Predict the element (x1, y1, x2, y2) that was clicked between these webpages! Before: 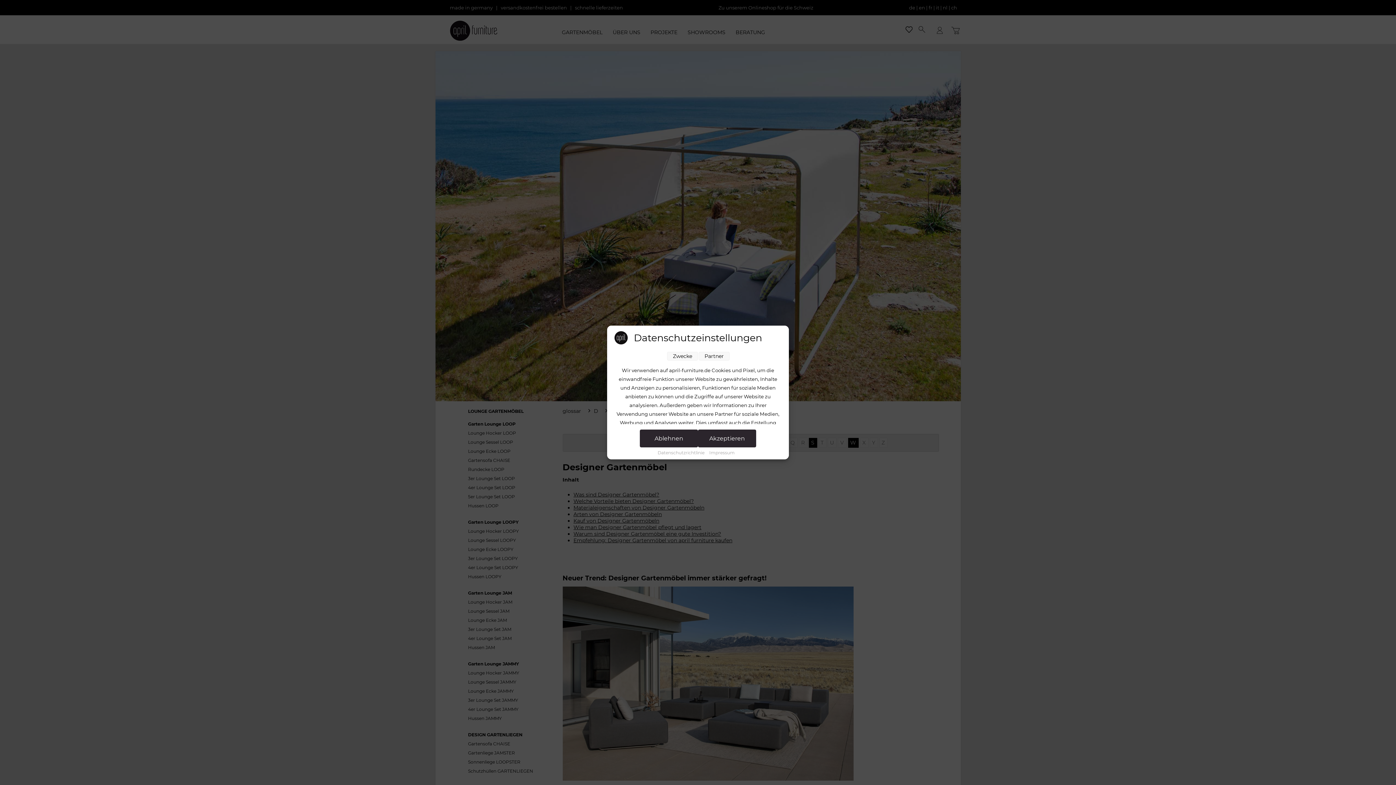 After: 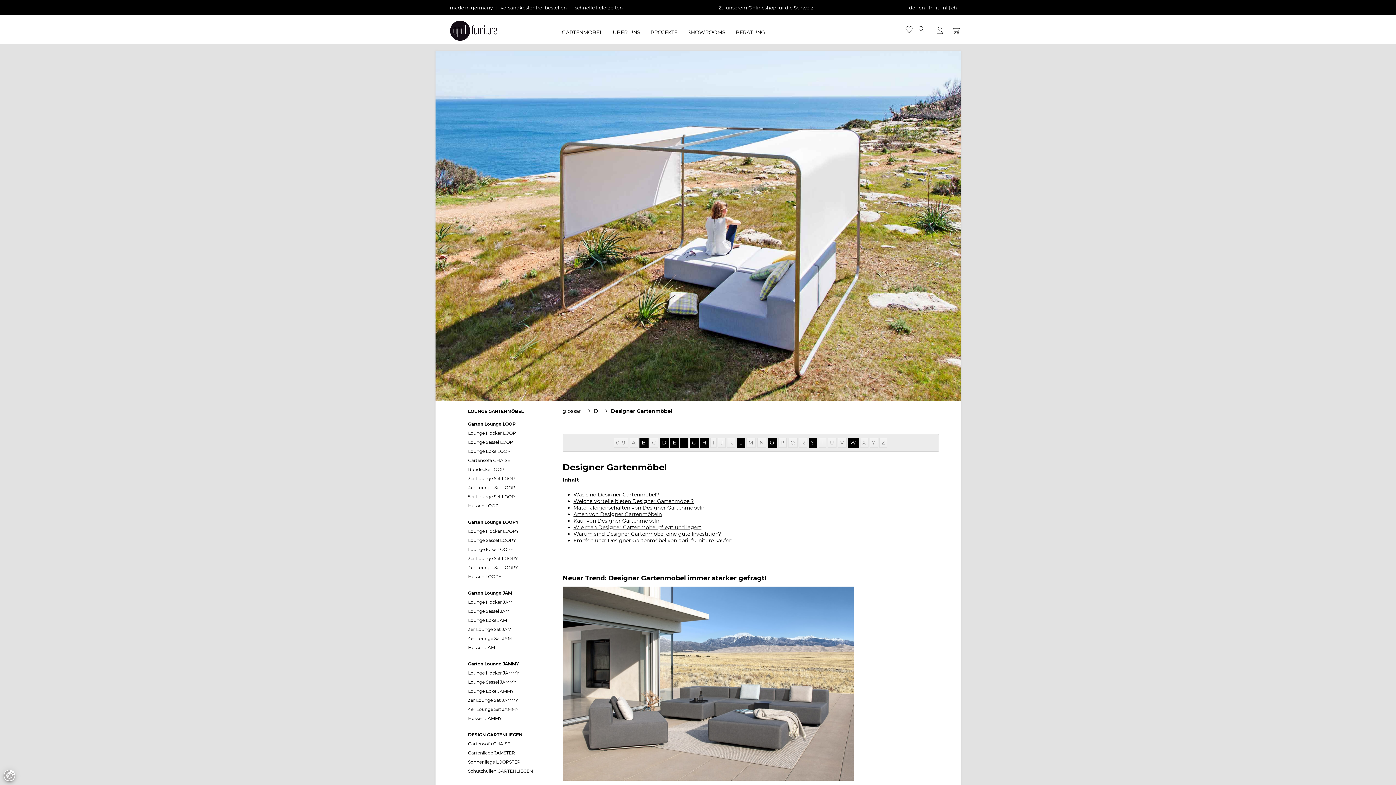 Action: label: Akzeptieren bbox: (698, 429, 756, 447)